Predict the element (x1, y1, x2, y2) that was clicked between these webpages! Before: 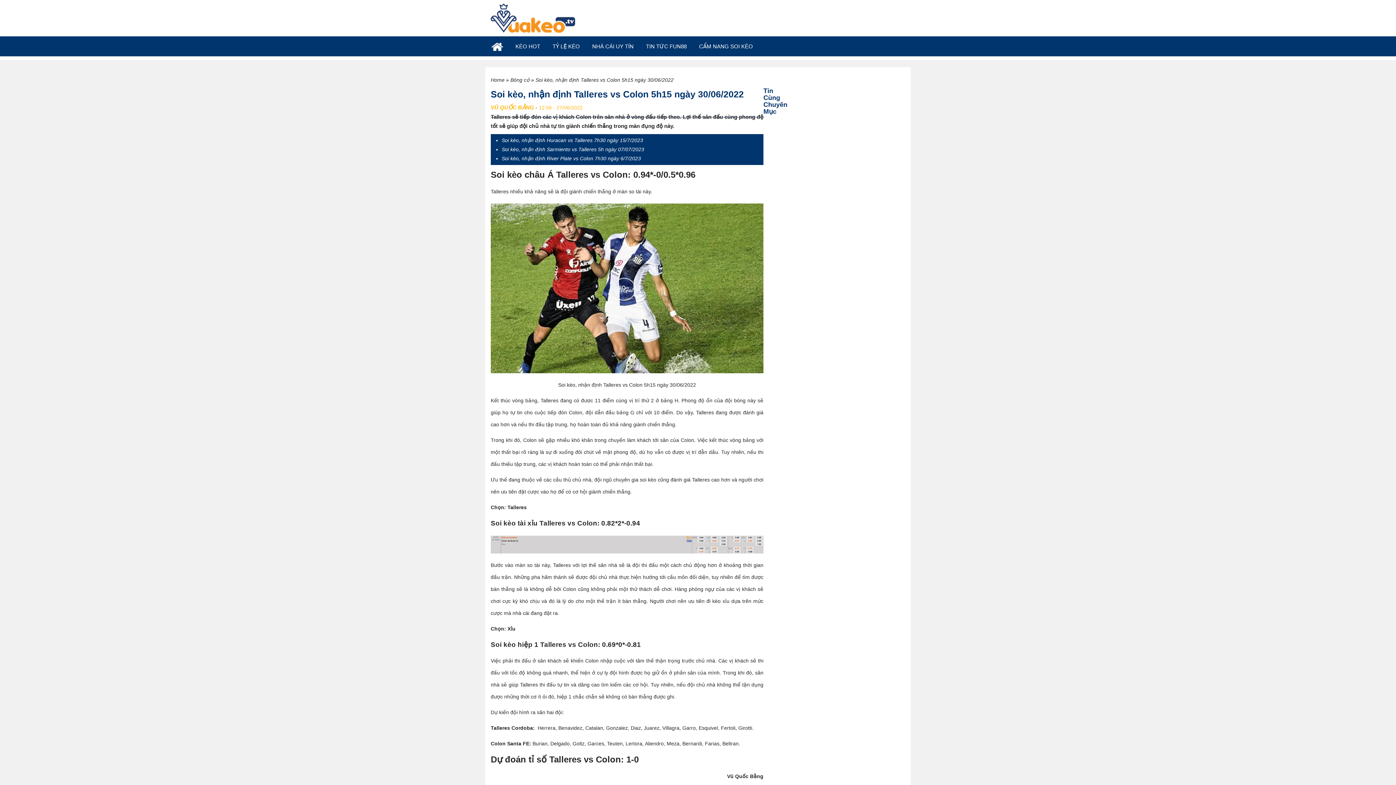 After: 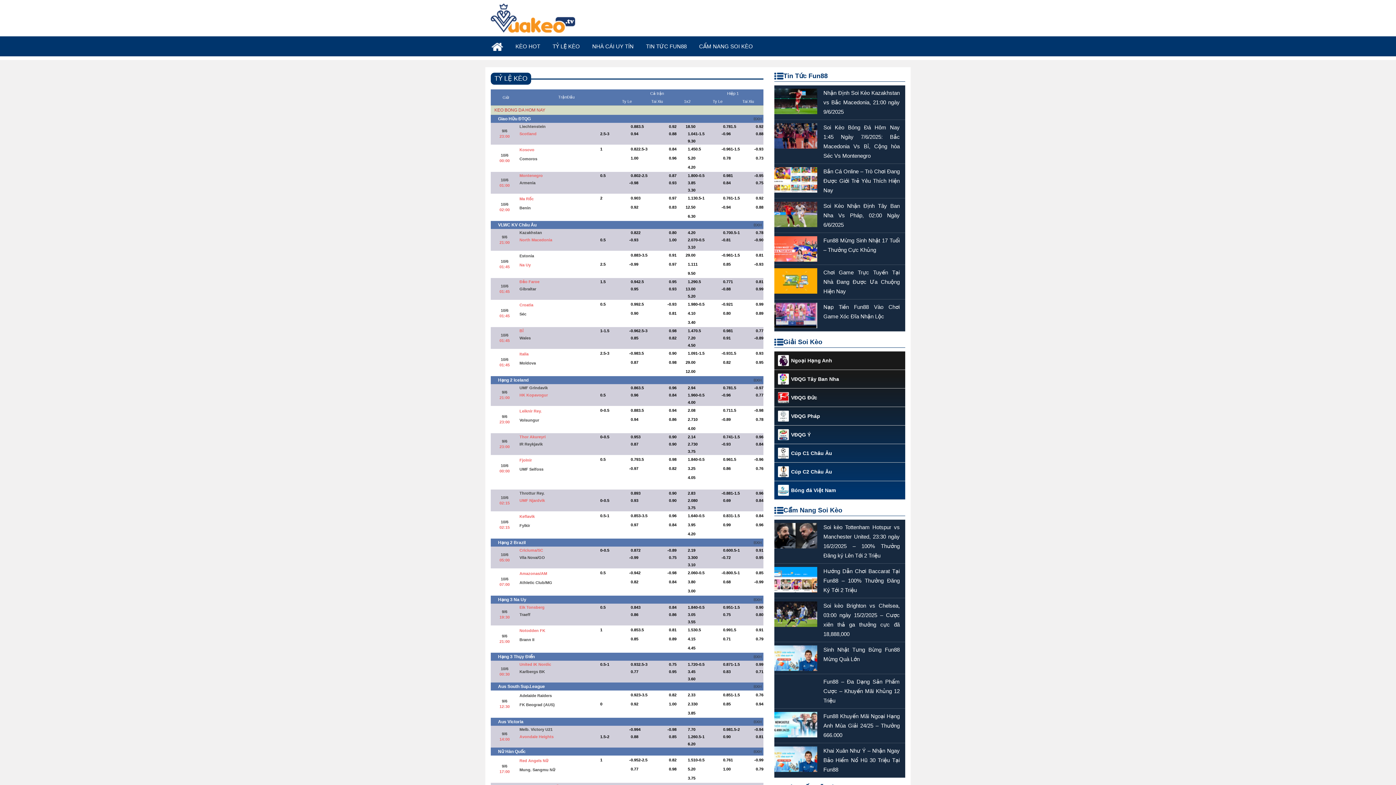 Action: bbox: (490, 14, 575, 20)